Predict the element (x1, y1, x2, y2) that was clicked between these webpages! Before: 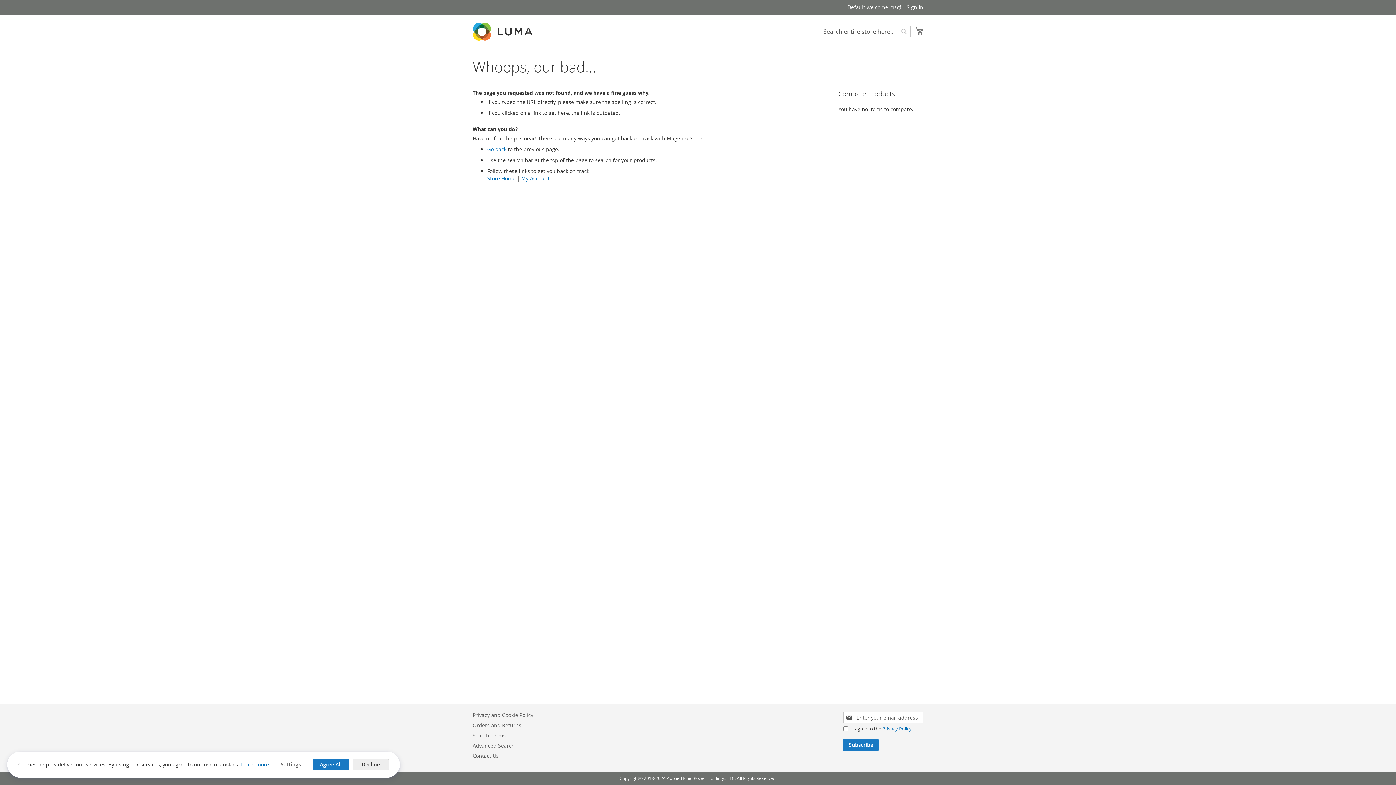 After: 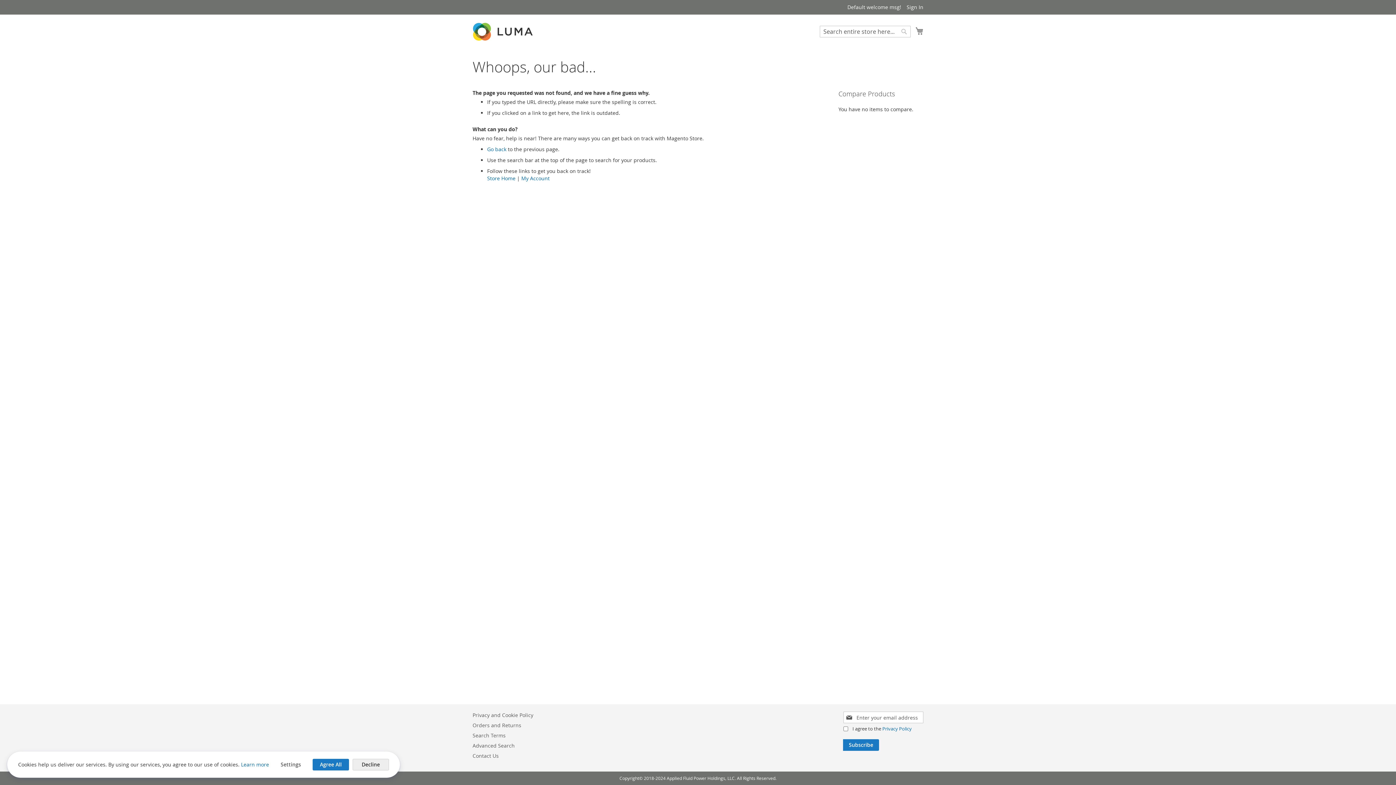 Action: label: Privacy and Cookie Policy bbox: (472, 708, 533, 722)